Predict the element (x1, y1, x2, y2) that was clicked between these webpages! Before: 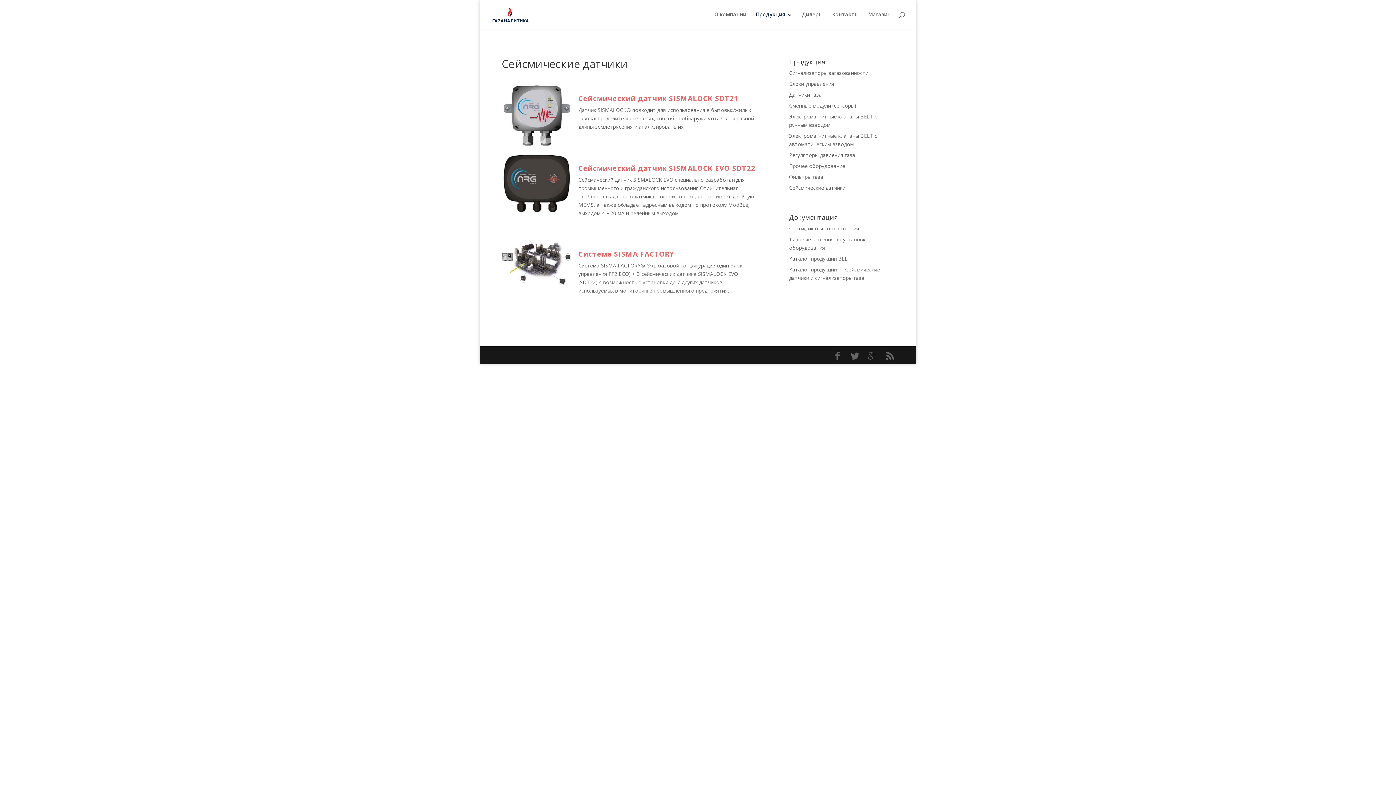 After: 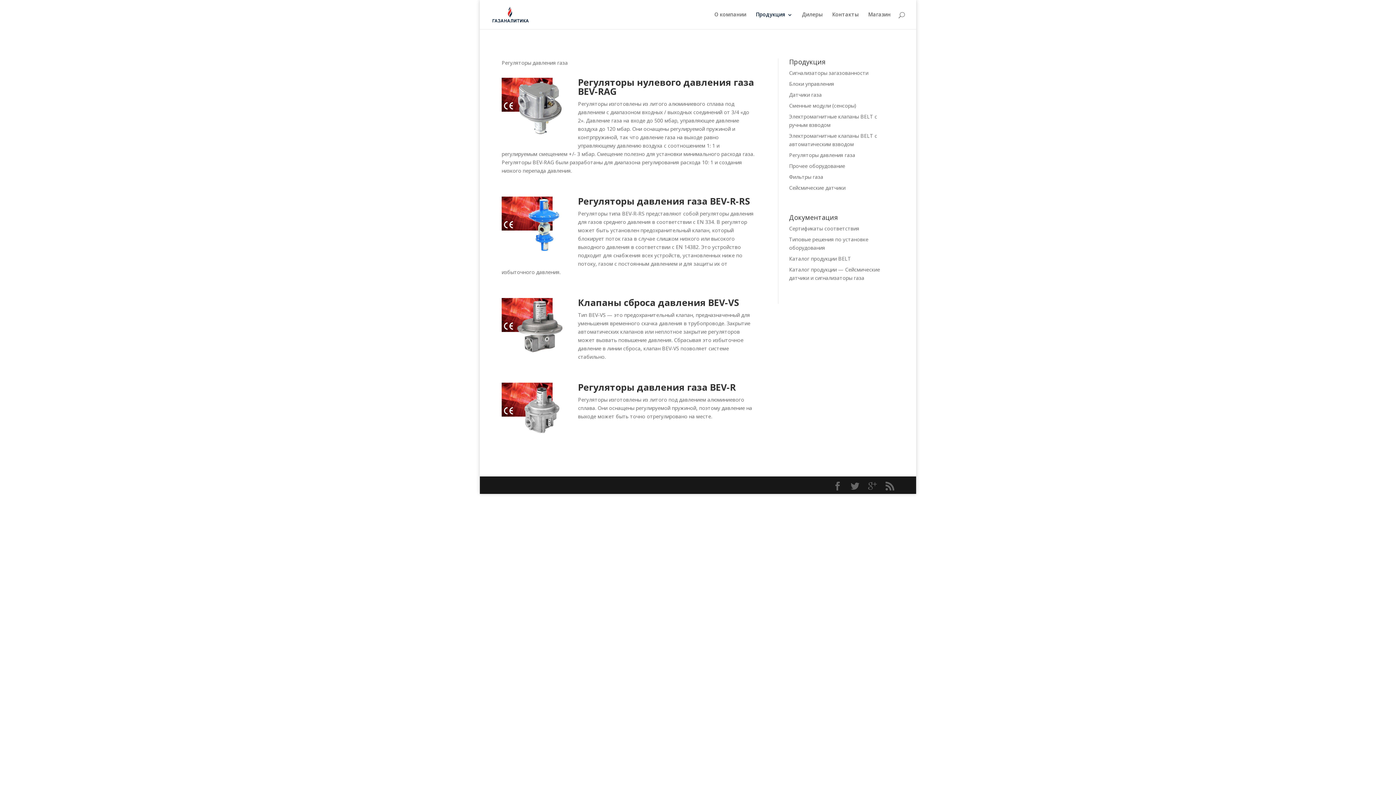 Action: label: Регуляторы давления газа bbox: (789, 151, 855, 158)